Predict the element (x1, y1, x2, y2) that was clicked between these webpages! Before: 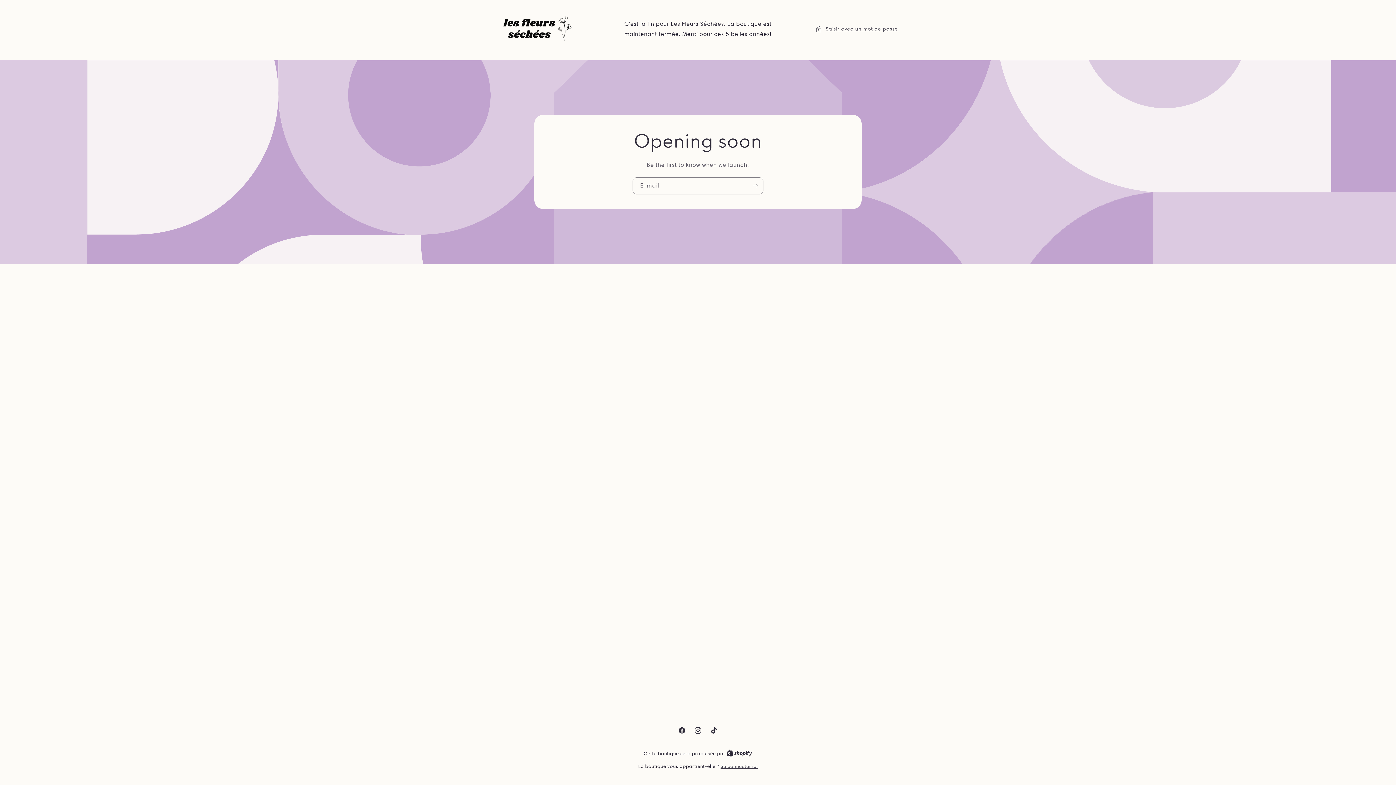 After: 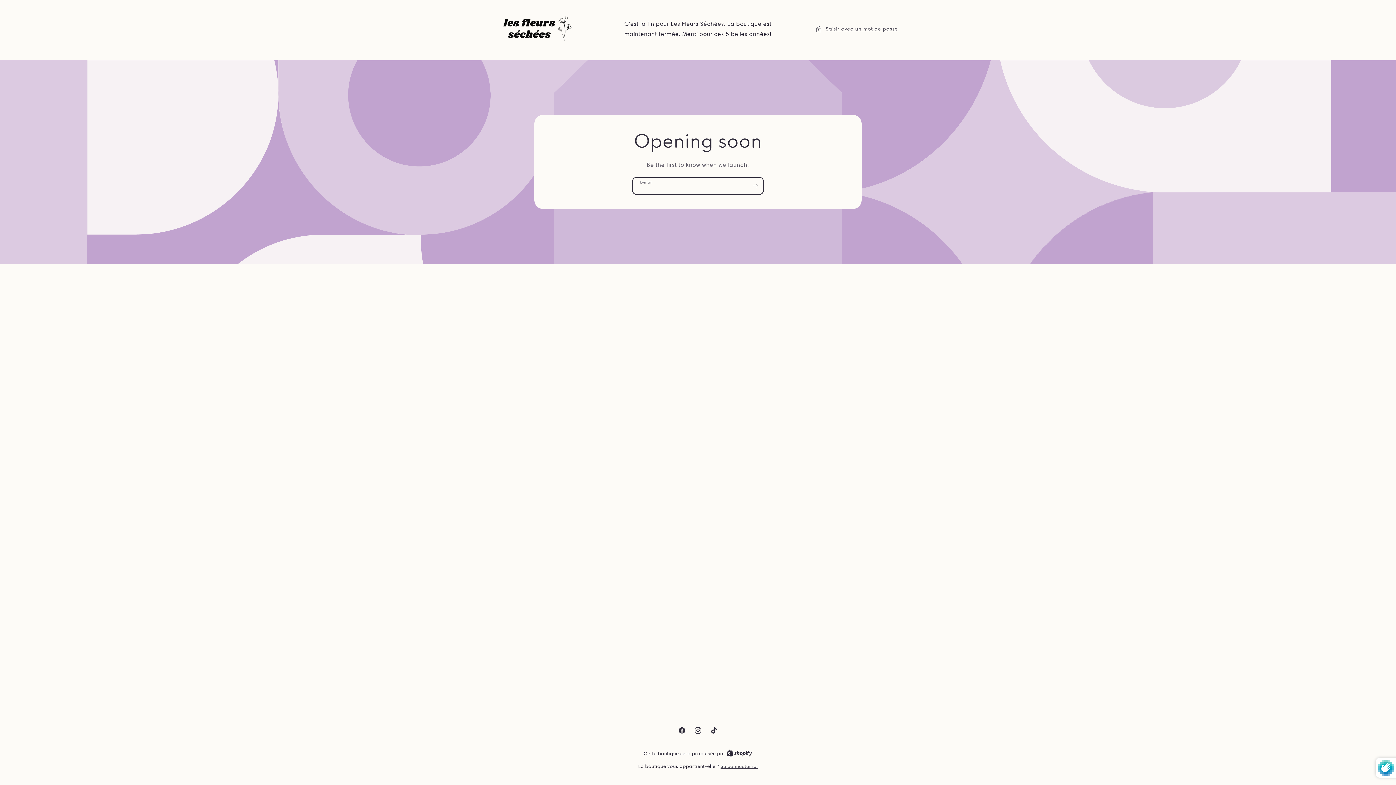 Action: bbox: (747, 177, 763, 194) label: S'inscrire